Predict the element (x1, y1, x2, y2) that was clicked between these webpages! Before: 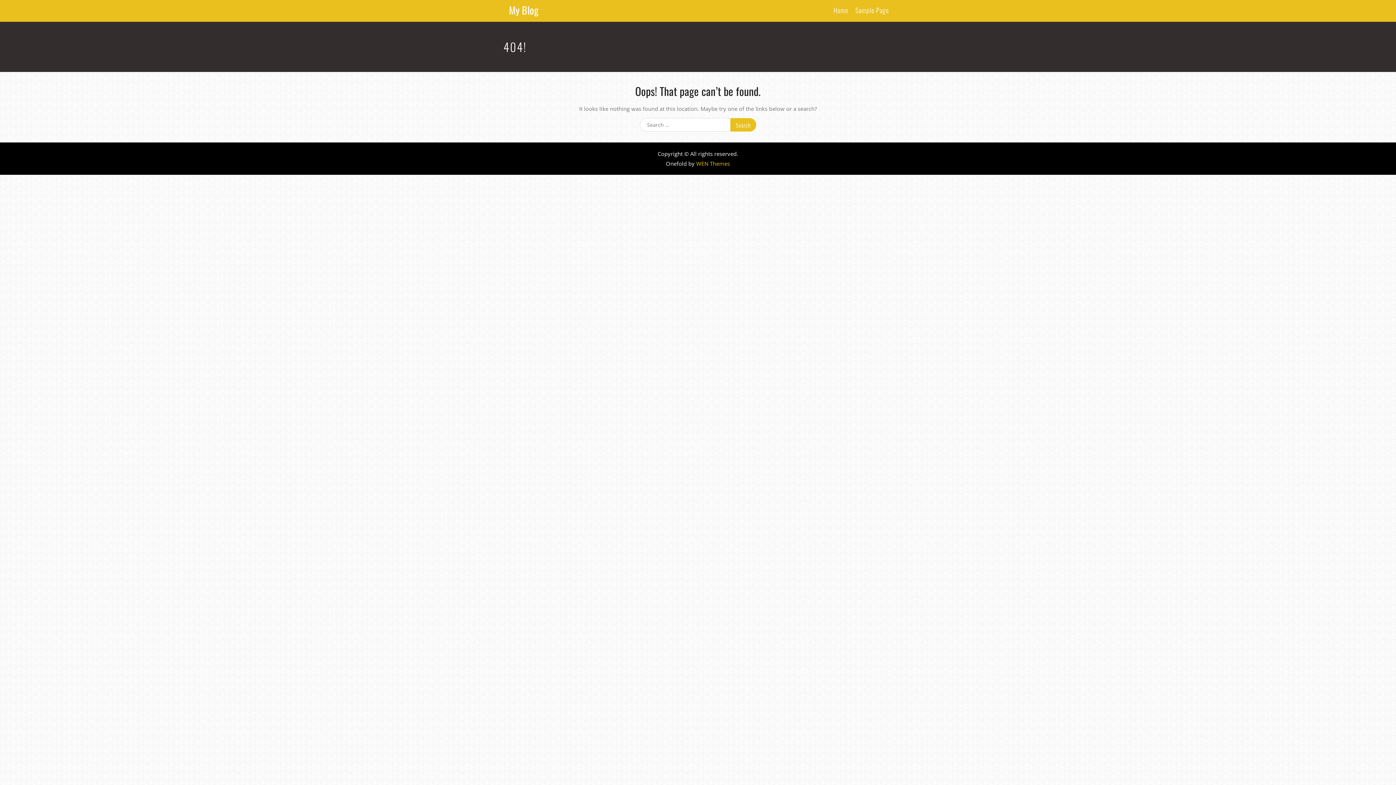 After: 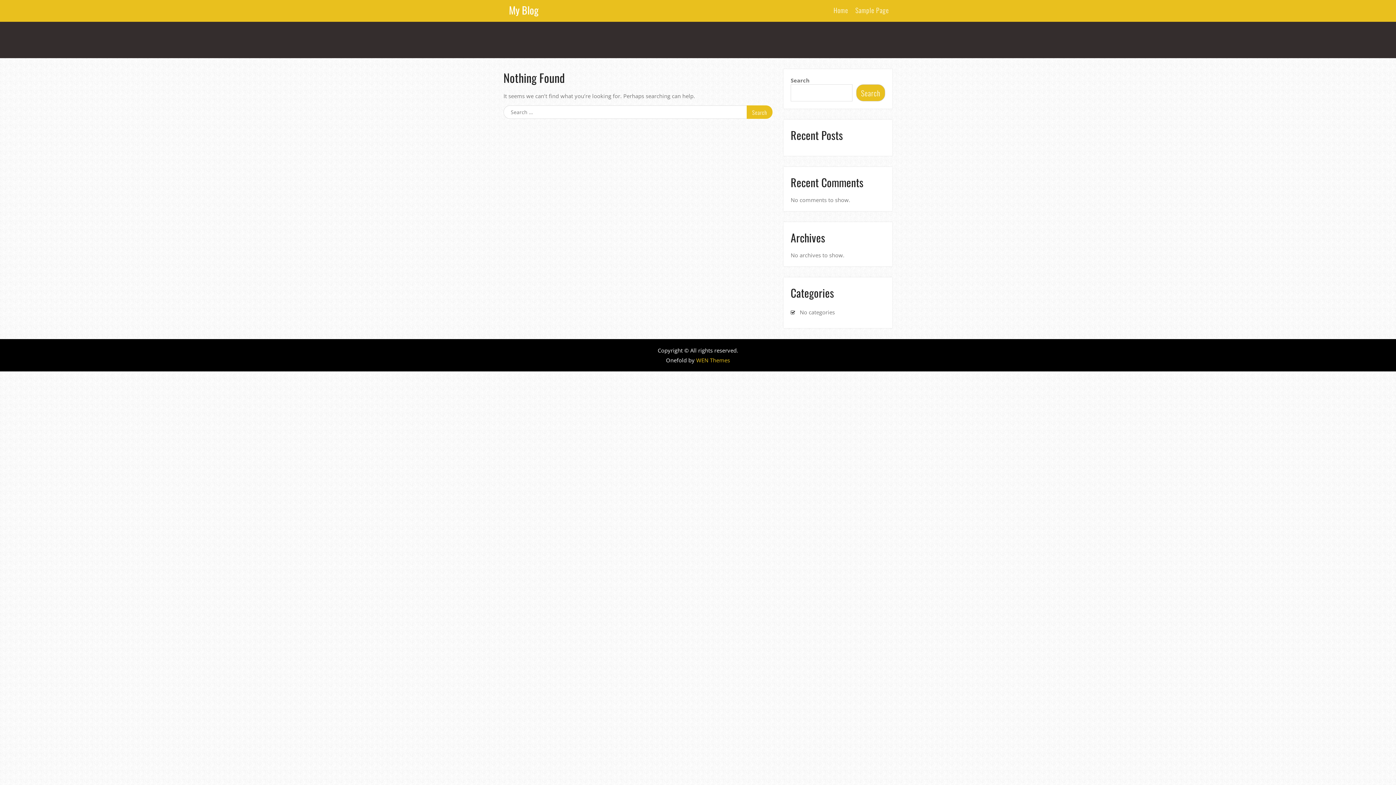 Action: label: My Blog bbox: (509, 2, 538, 17)